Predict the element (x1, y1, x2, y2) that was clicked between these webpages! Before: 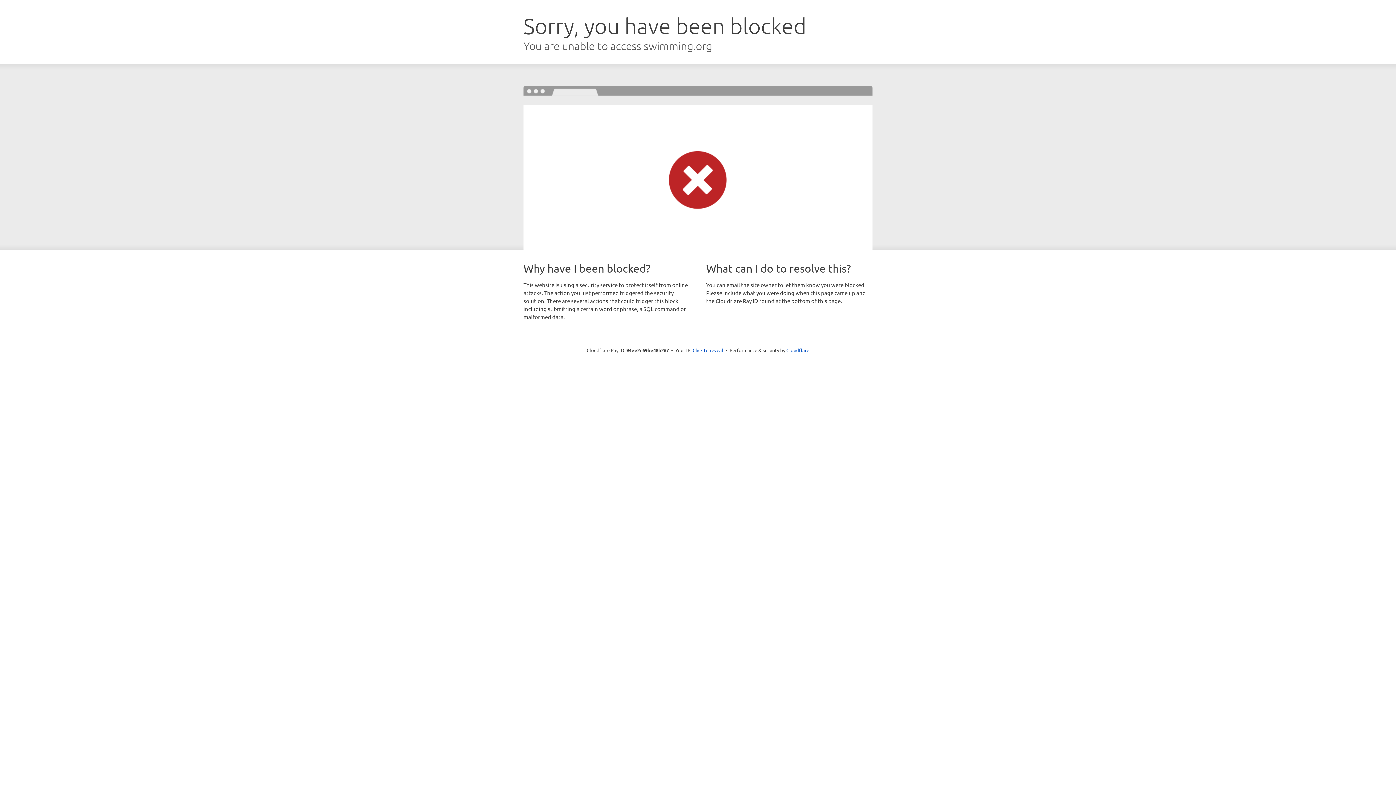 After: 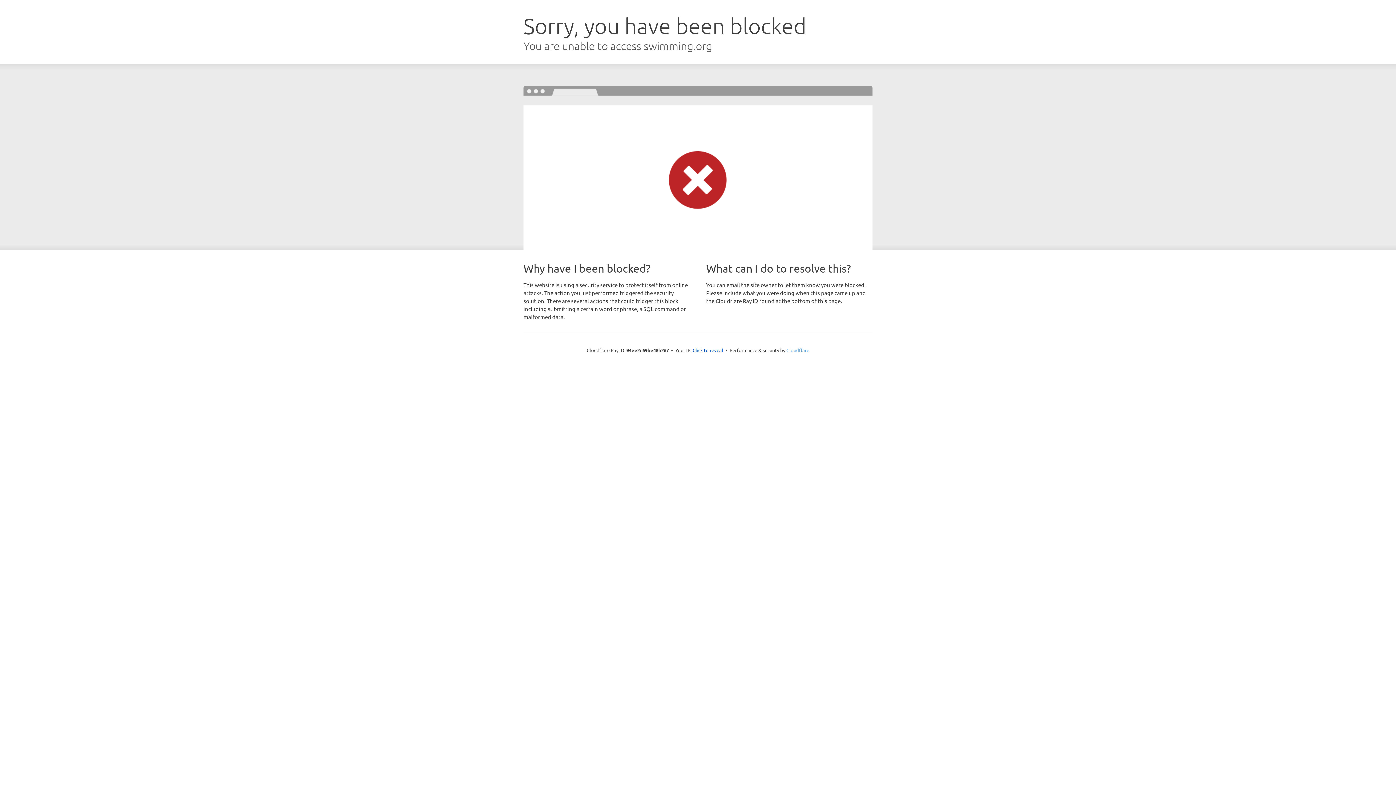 Action: label: Cloudflare bbox: (786, 347, 809, 353)